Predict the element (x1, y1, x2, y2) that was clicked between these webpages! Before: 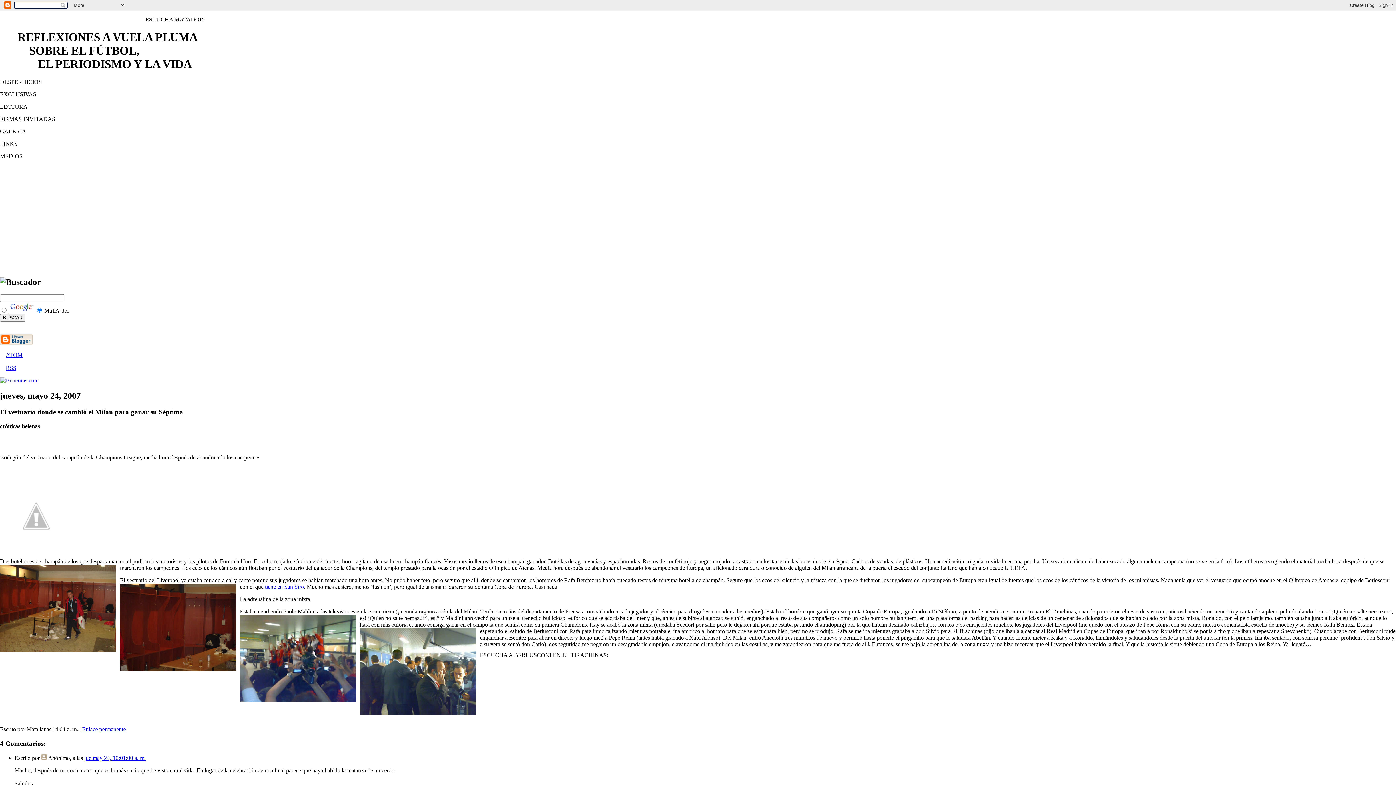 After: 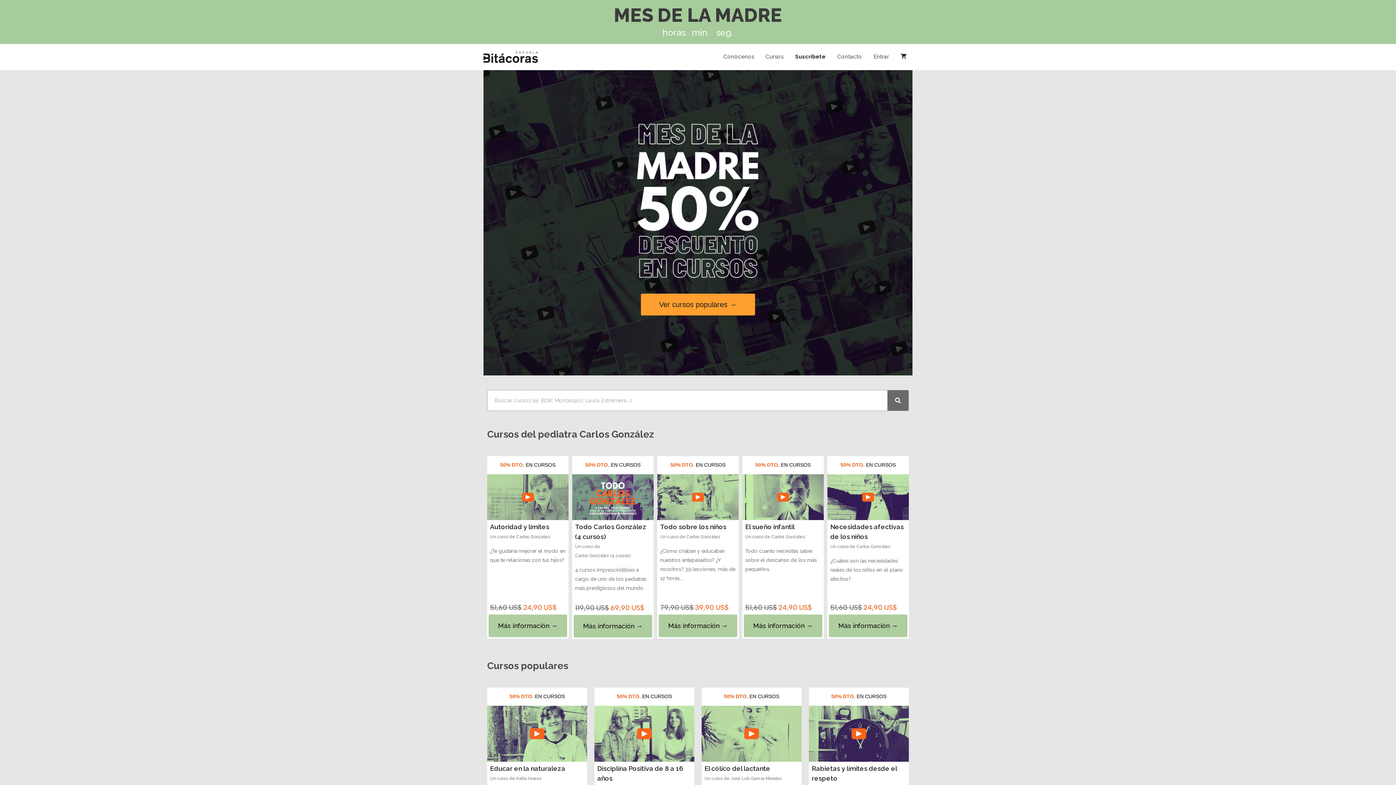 Action: bbox: (0, 377, 38, 383)